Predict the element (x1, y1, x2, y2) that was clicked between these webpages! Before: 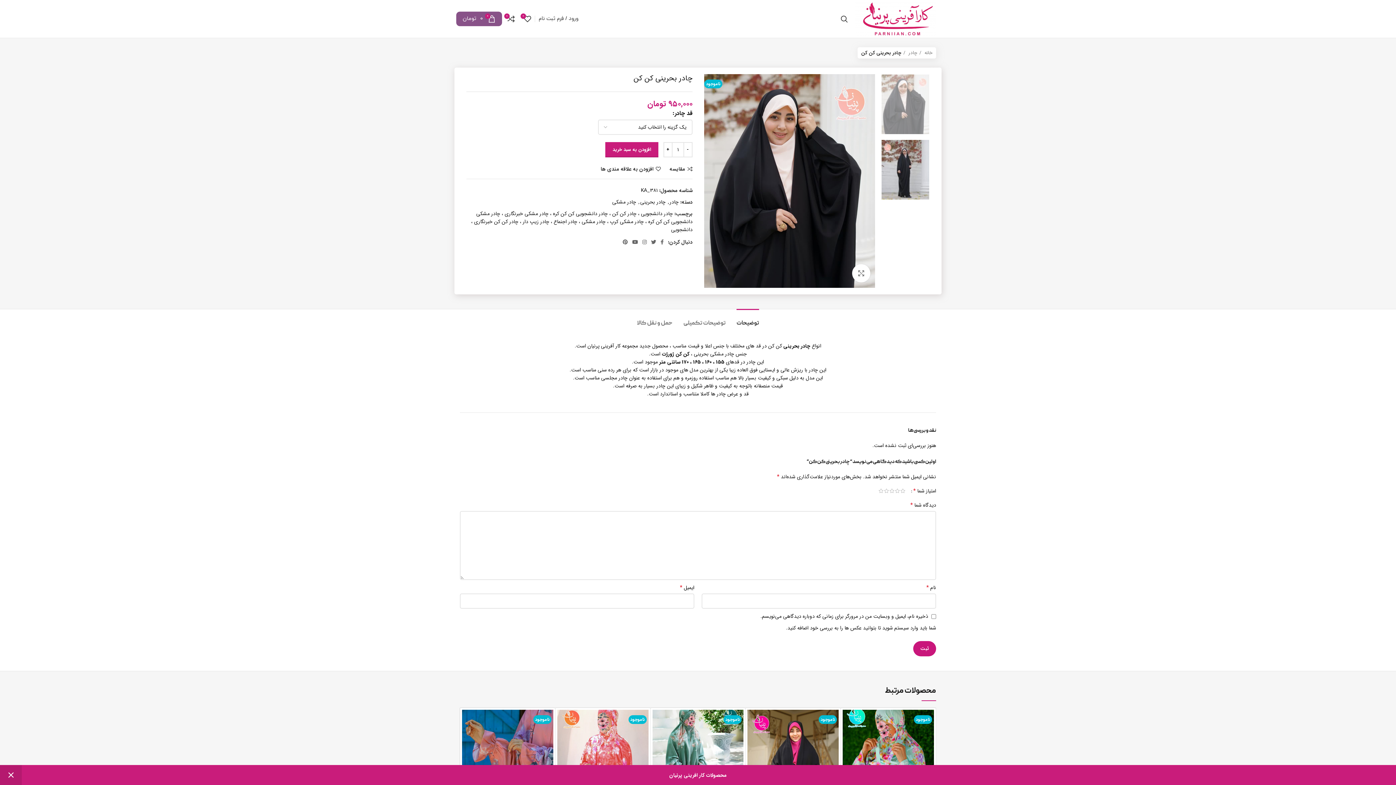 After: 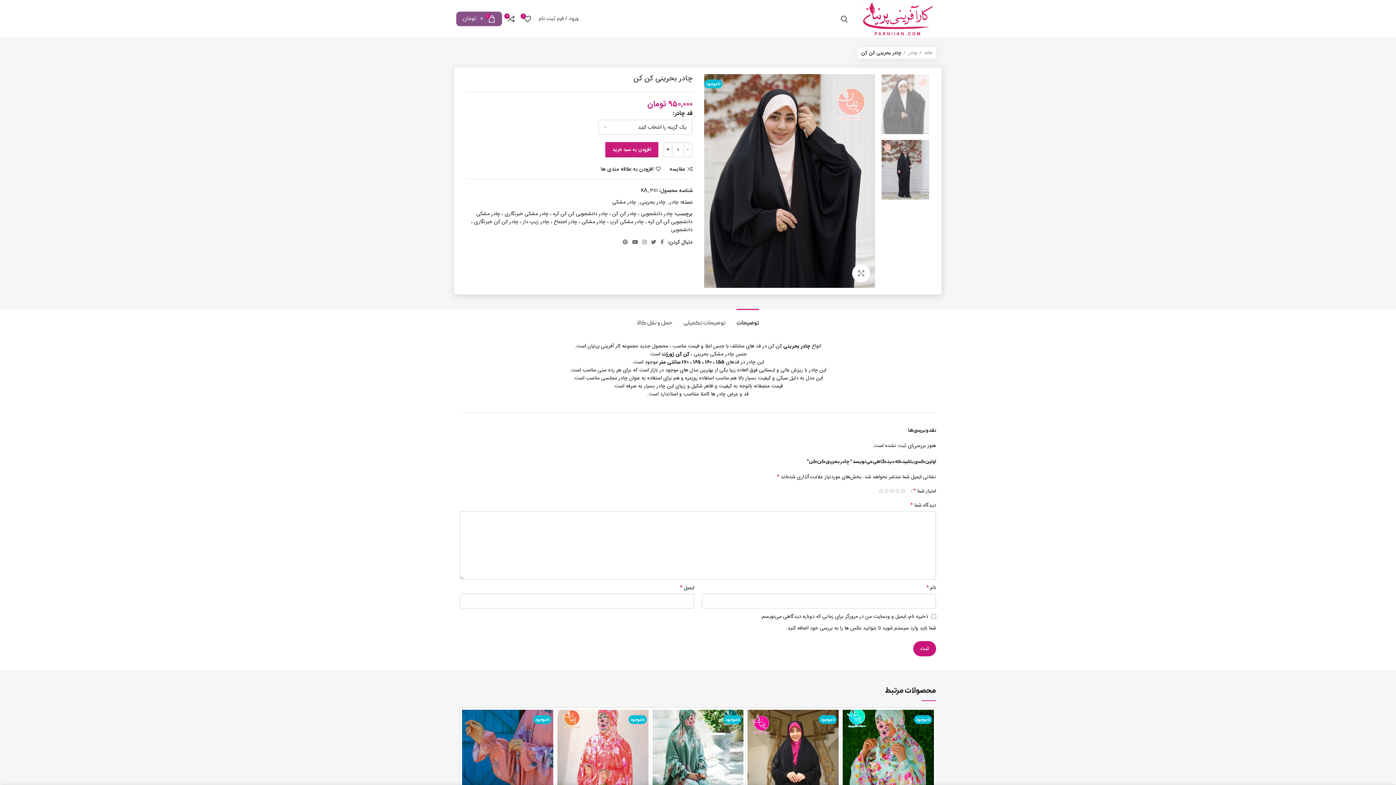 Action: bbox: (0, 765, 21, 785) label: رد کردن